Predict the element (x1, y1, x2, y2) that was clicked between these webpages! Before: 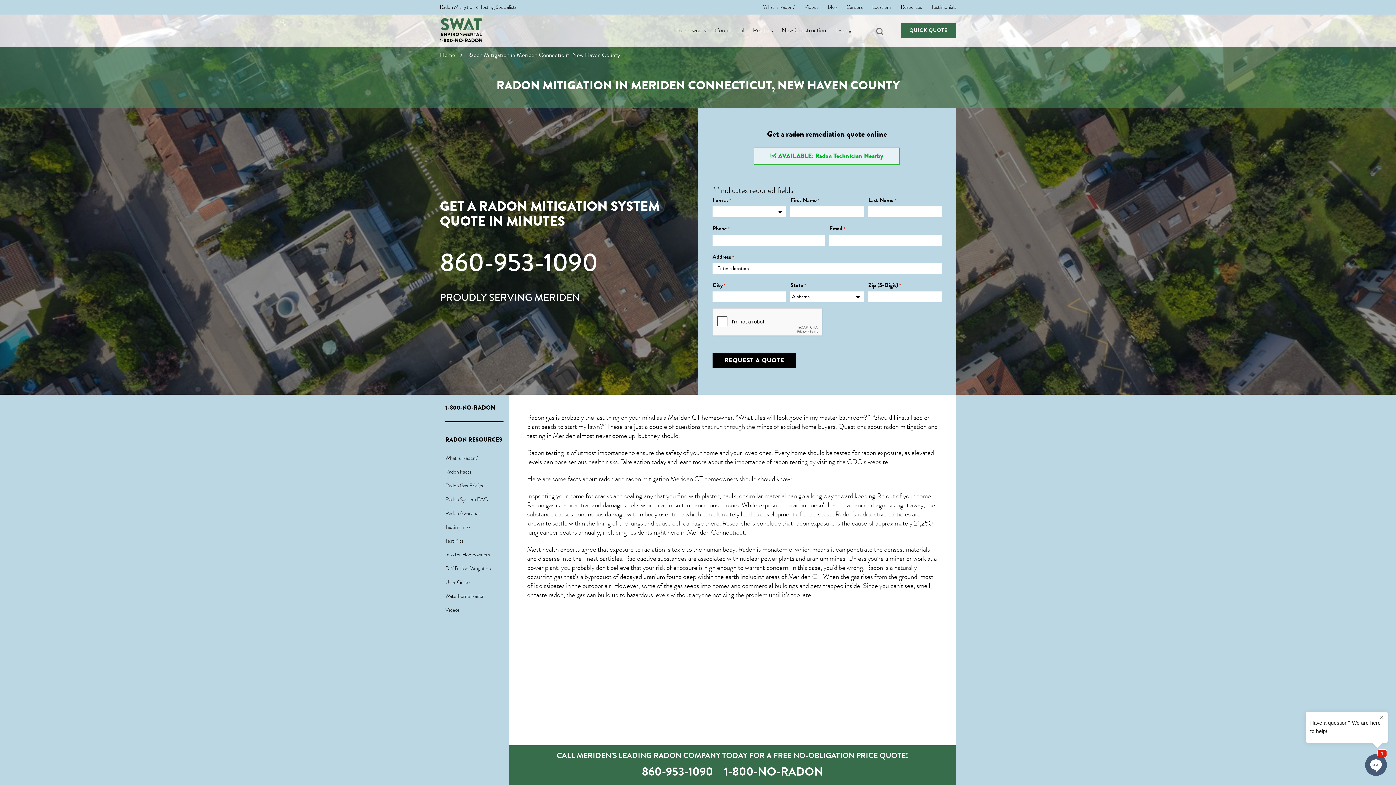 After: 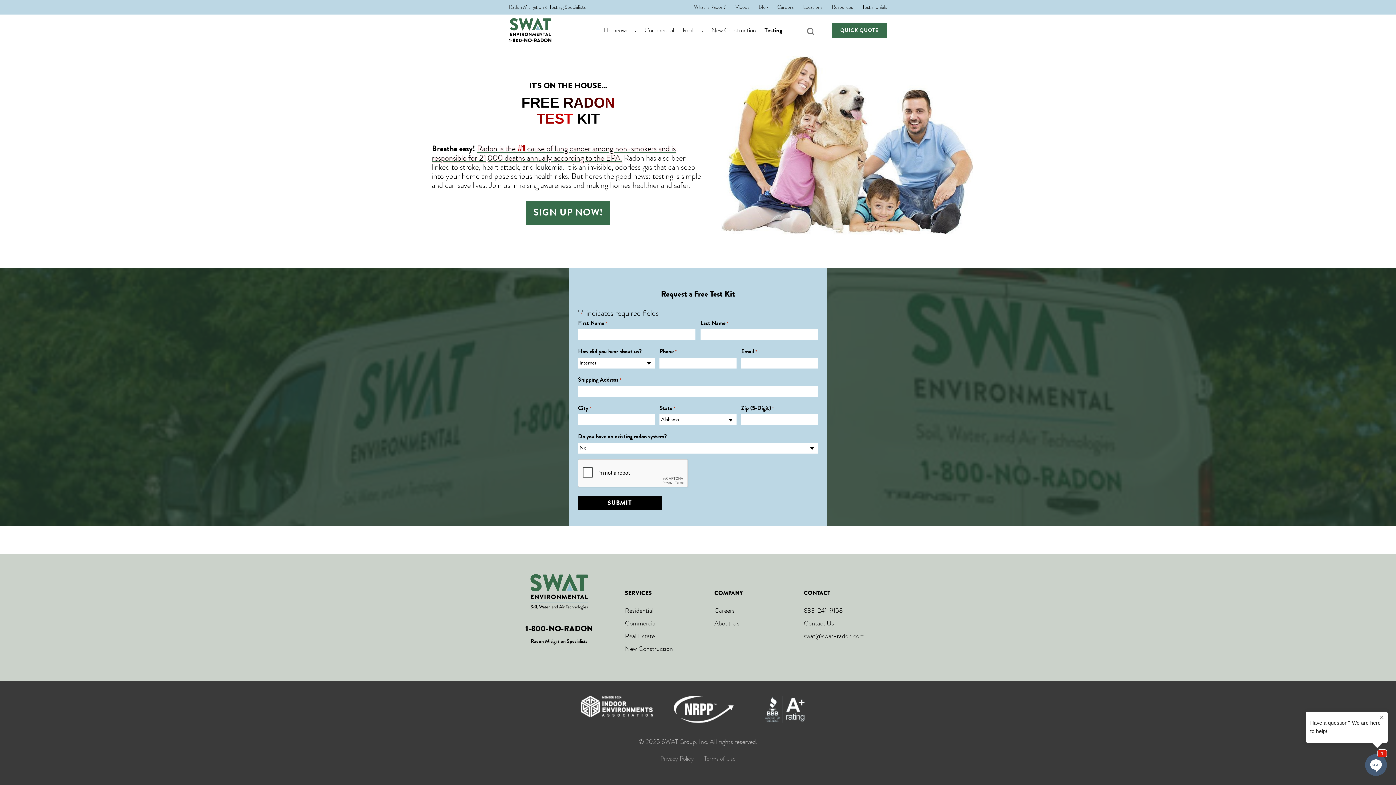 Action: label: Testing bbox: (834, 27, 851, 34)